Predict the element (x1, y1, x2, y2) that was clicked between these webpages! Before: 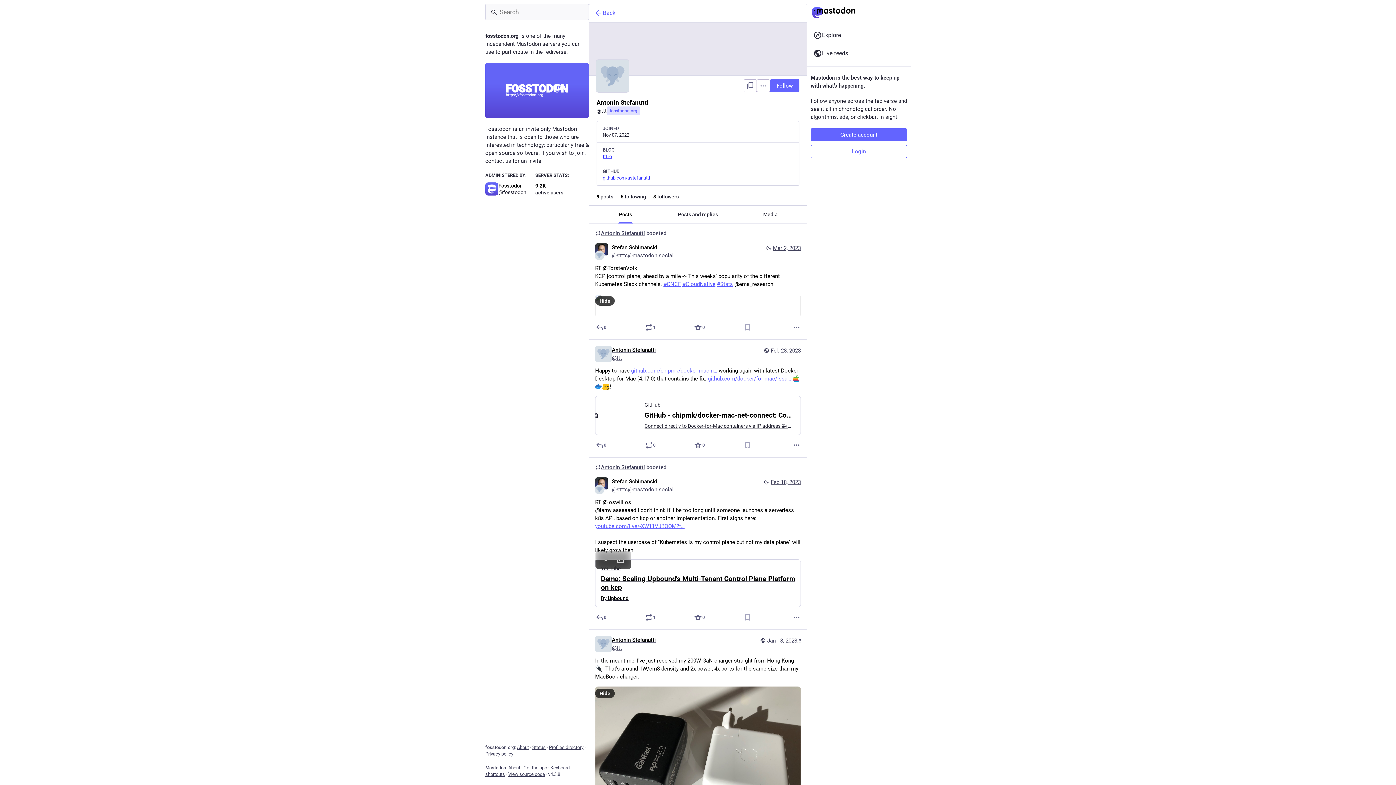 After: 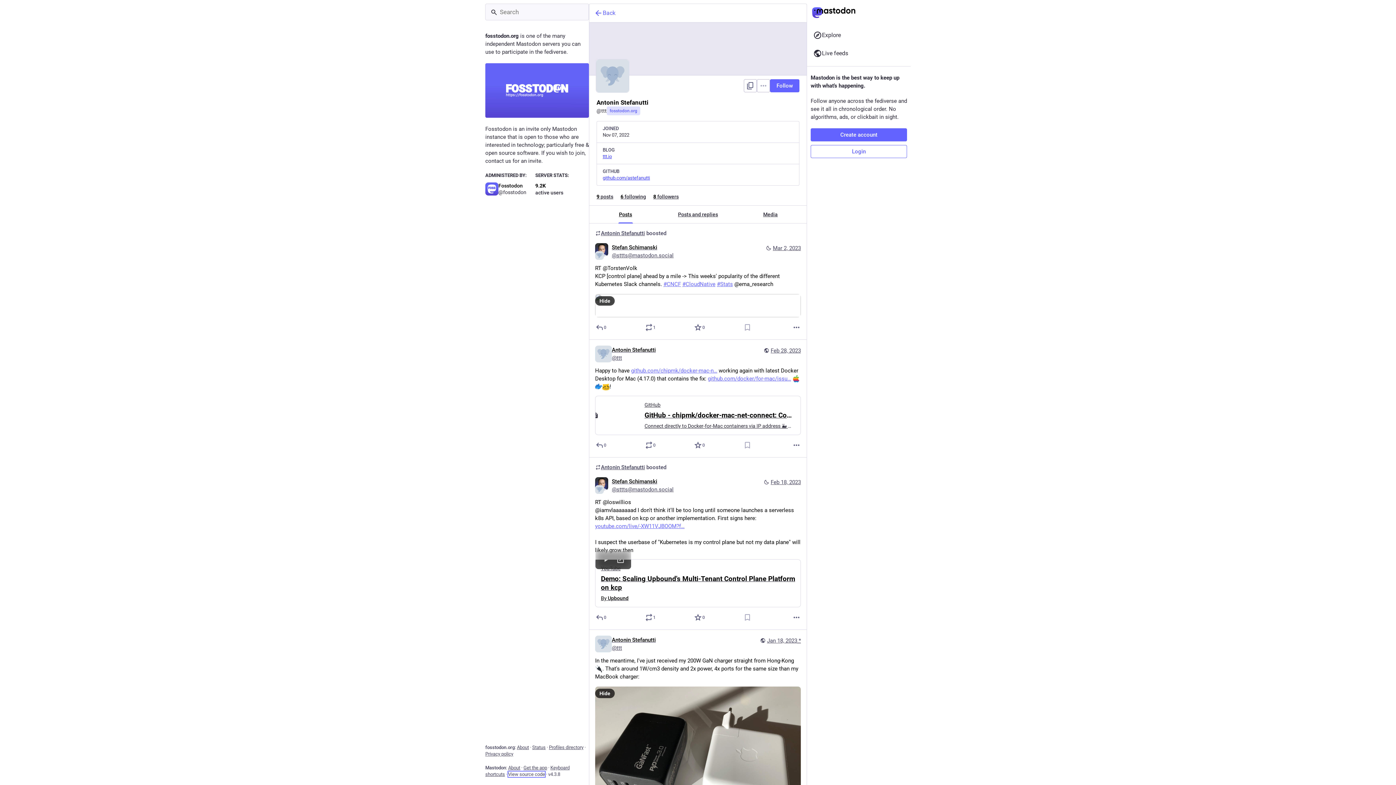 Action: bbox: (508, 772, 545, 777) label: View source code